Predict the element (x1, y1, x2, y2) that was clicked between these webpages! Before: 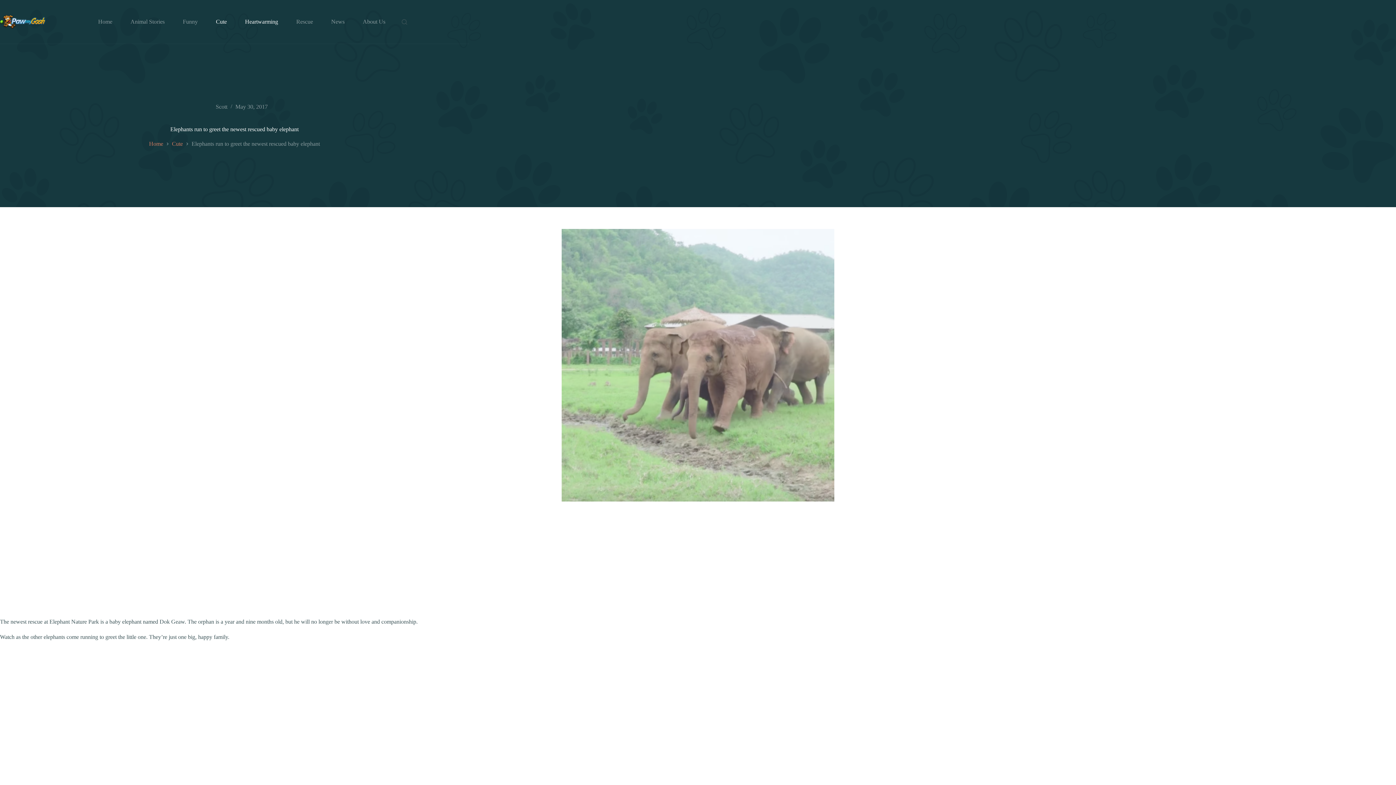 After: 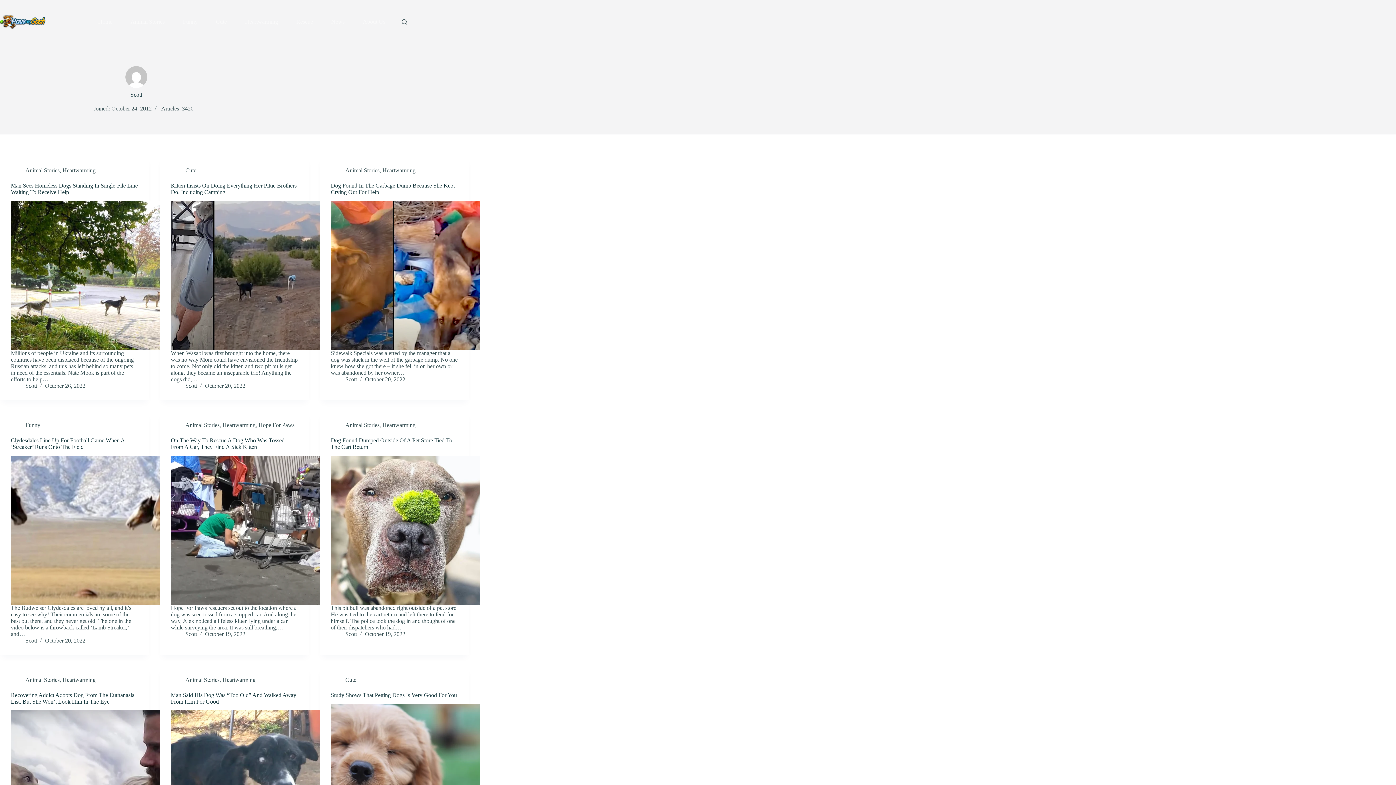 Action: bbox: (215, 103, 227, 109) label: Scott